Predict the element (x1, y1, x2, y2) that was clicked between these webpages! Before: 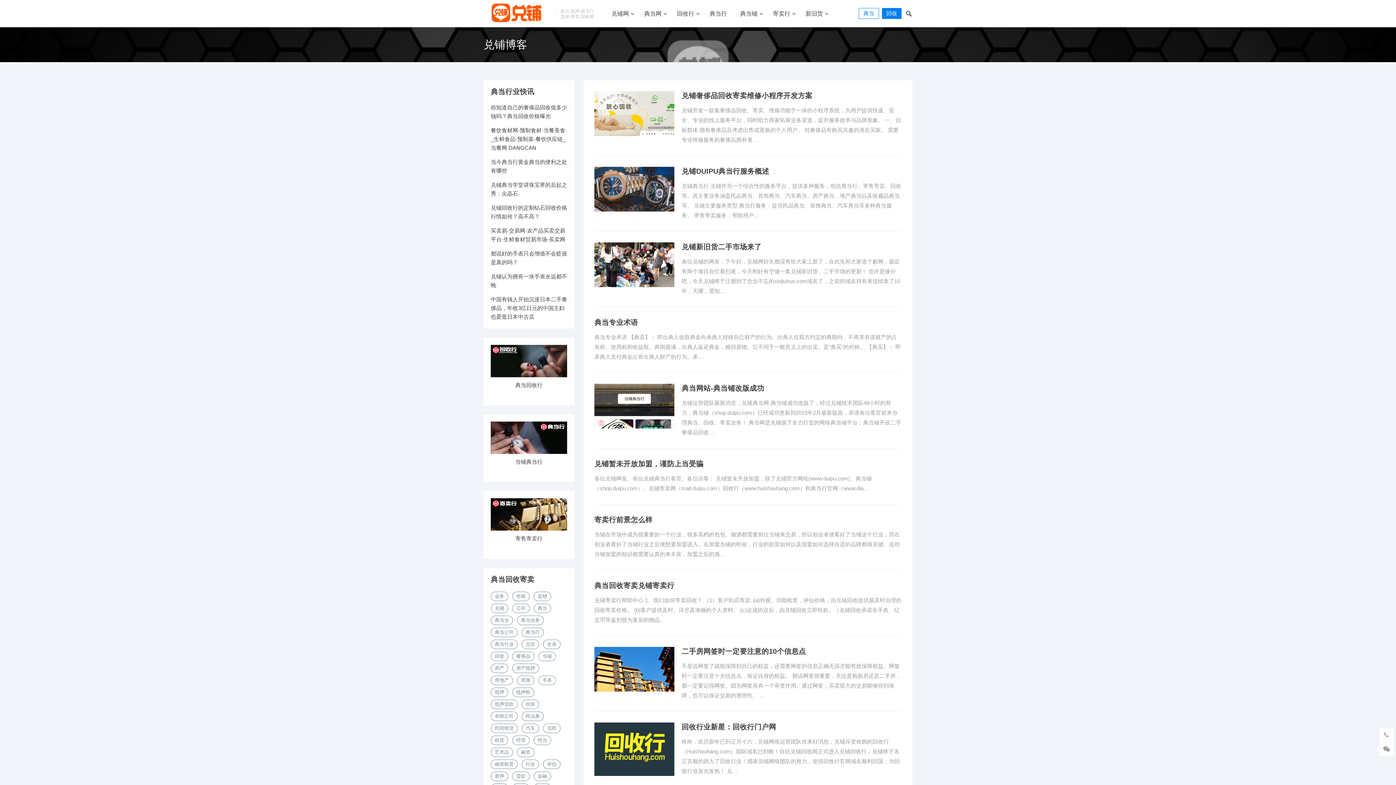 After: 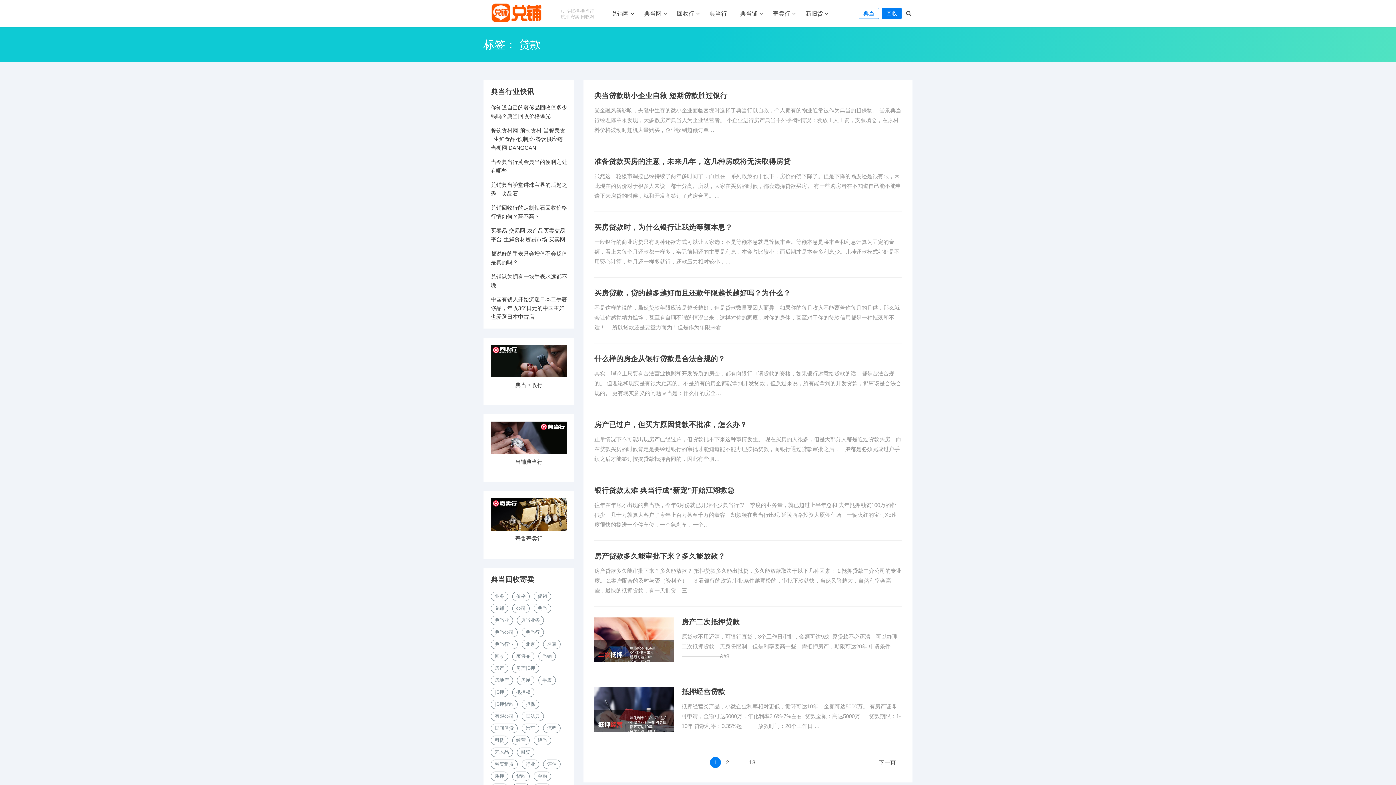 Action: label: 贷款 (125个项目) bbox: (512, 771, 529, 781)